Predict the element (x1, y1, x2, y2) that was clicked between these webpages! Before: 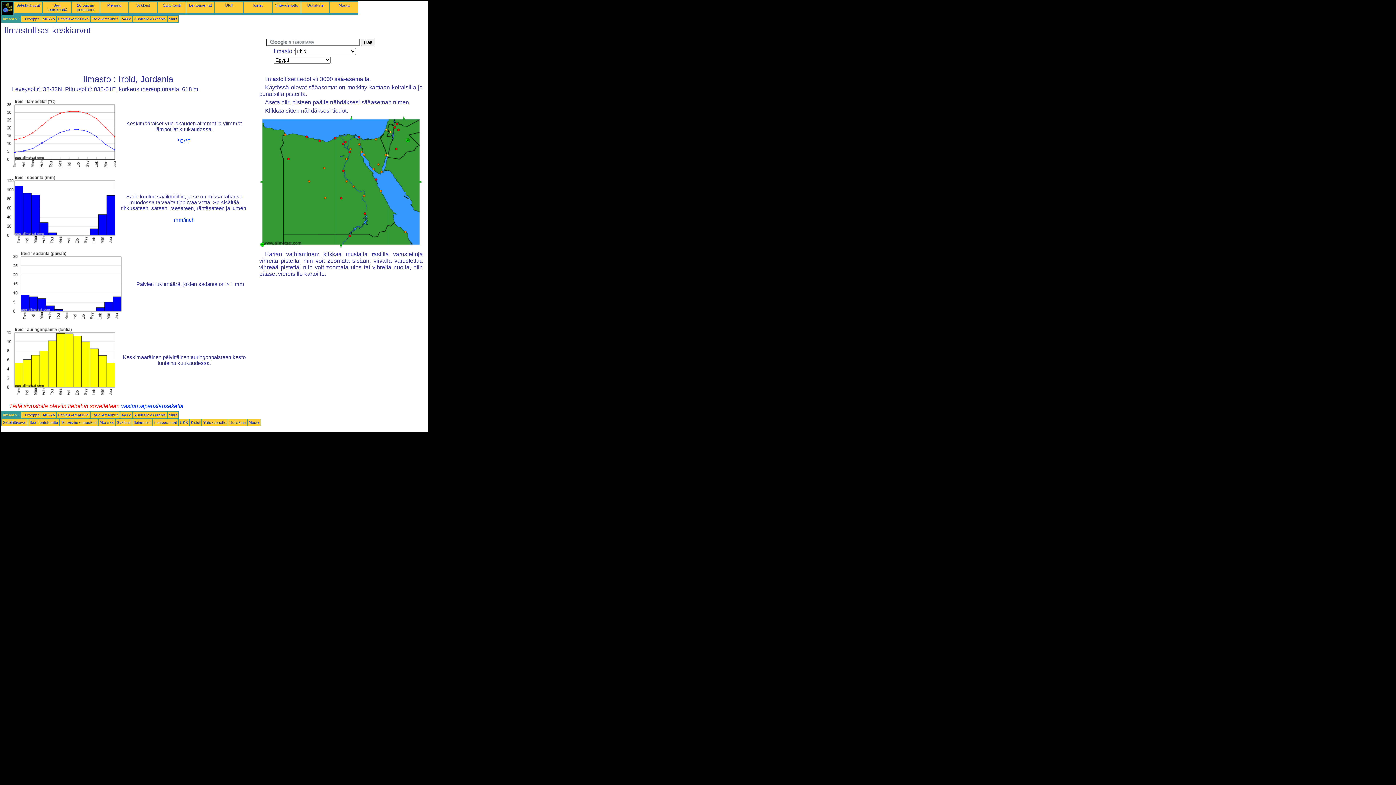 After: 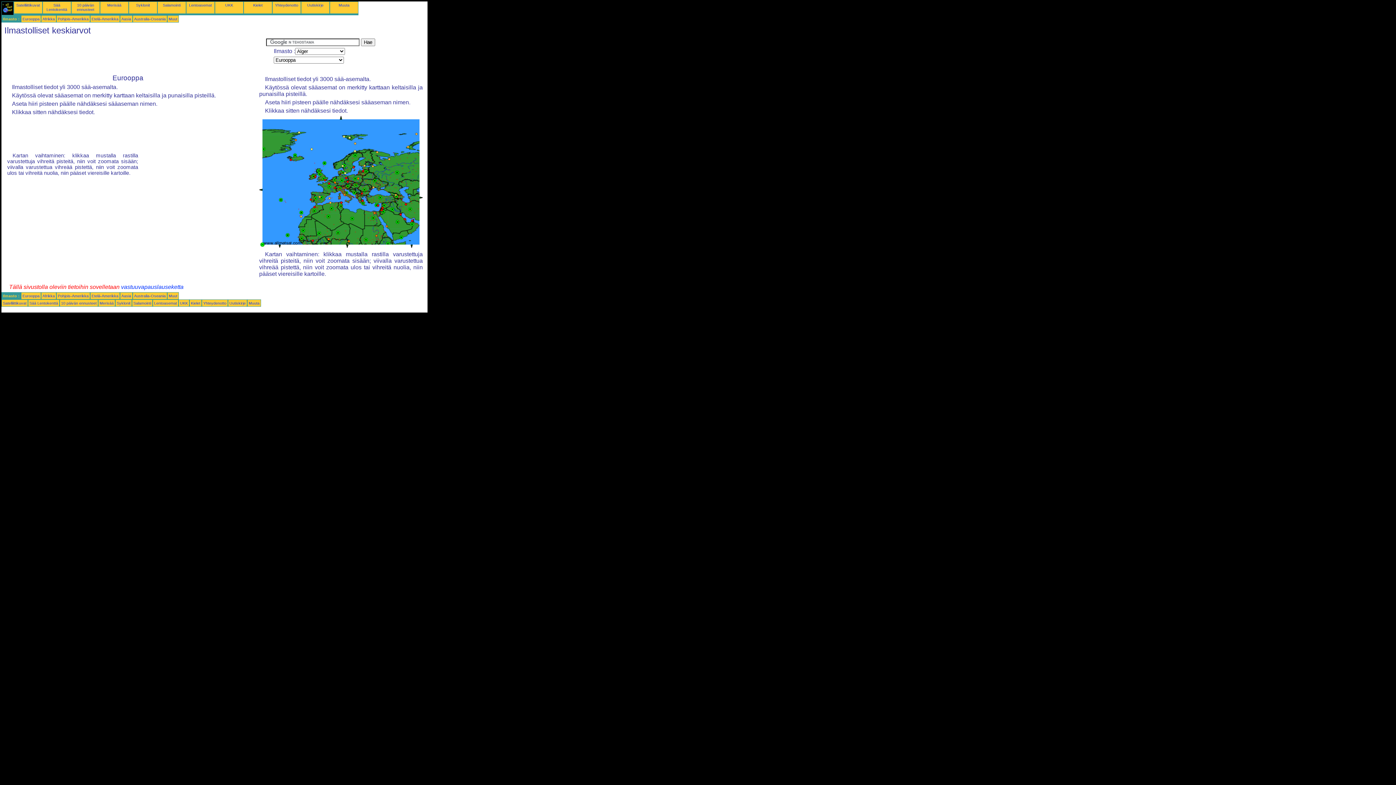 Action: label: Eurooppa bbox: (22, 16, 39, 21)